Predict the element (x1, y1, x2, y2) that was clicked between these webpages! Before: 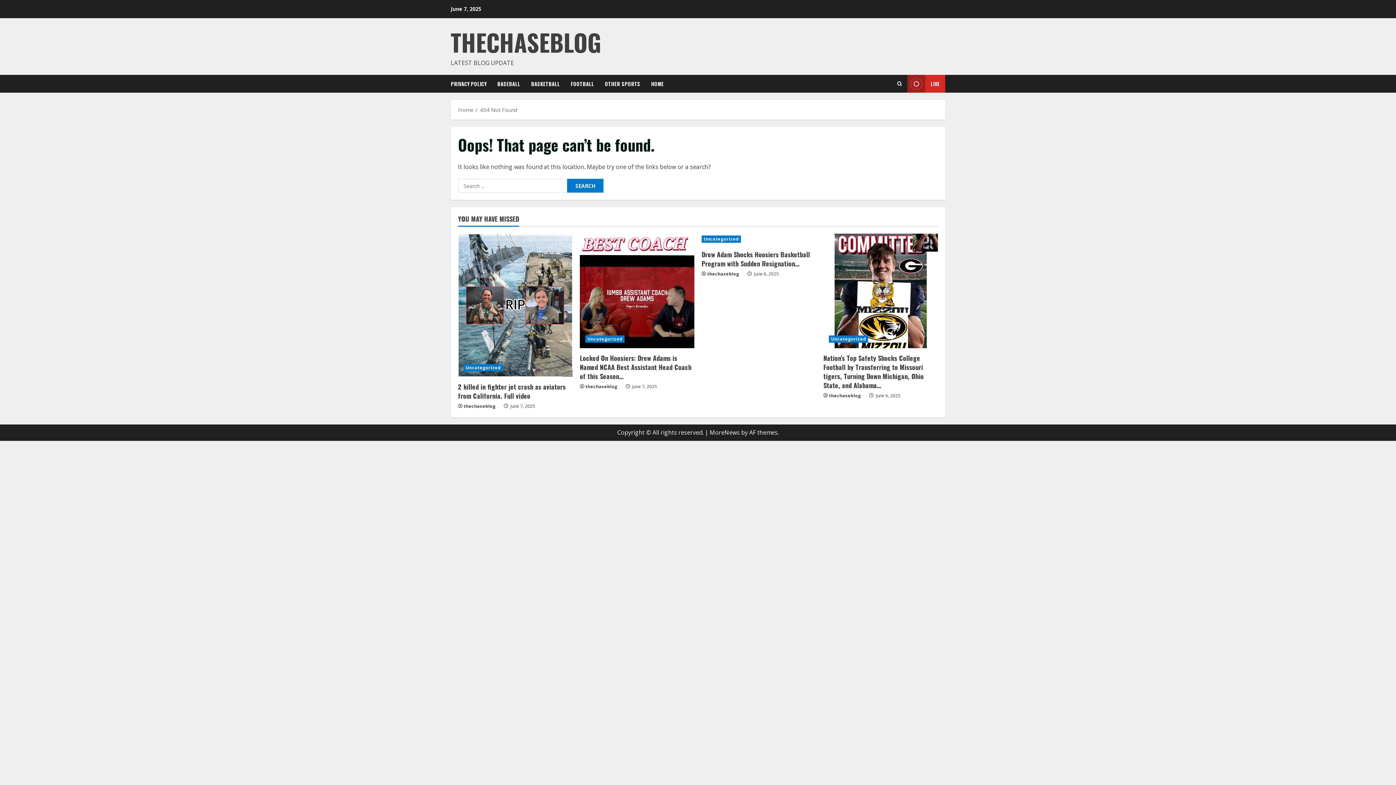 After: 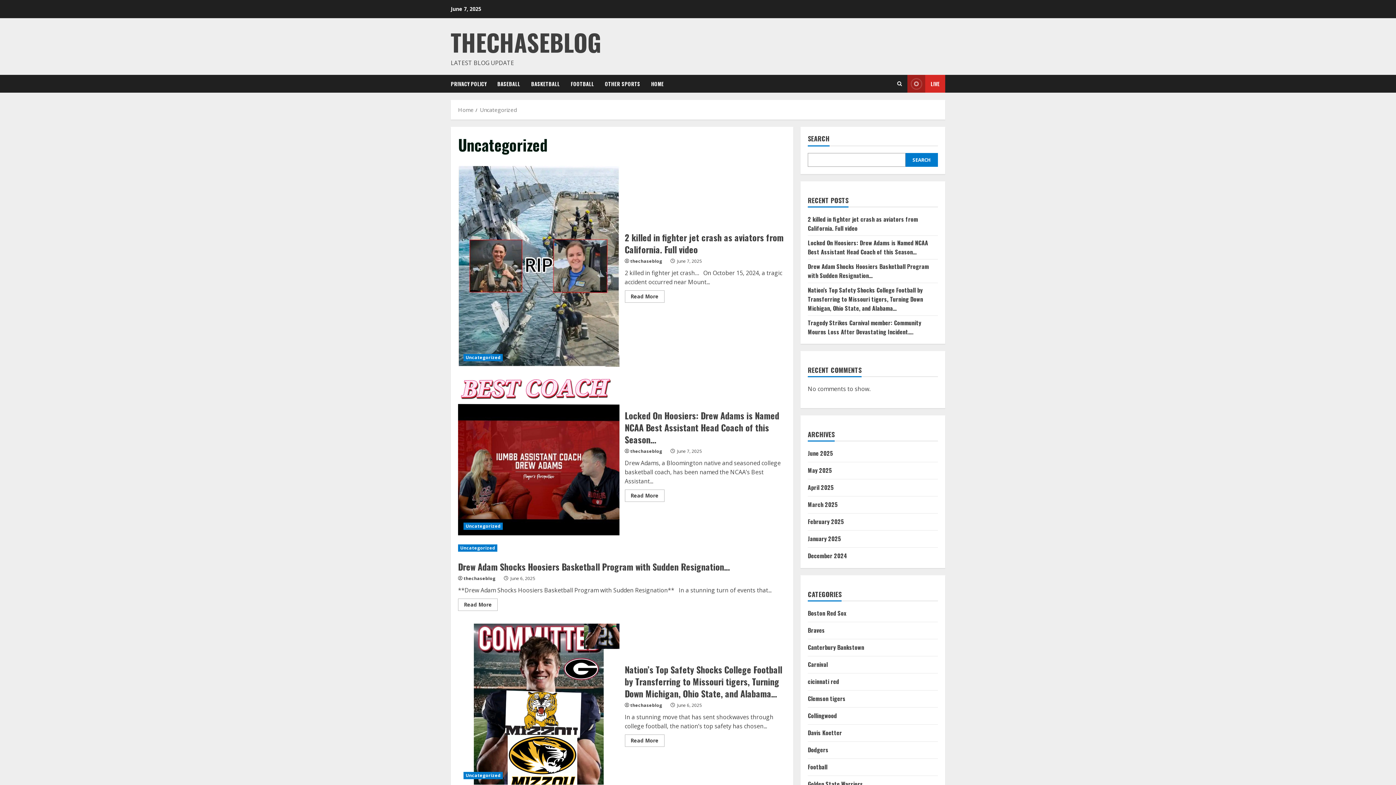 Action: bbox: (701, 235, 741, 242) label: Uncategorized